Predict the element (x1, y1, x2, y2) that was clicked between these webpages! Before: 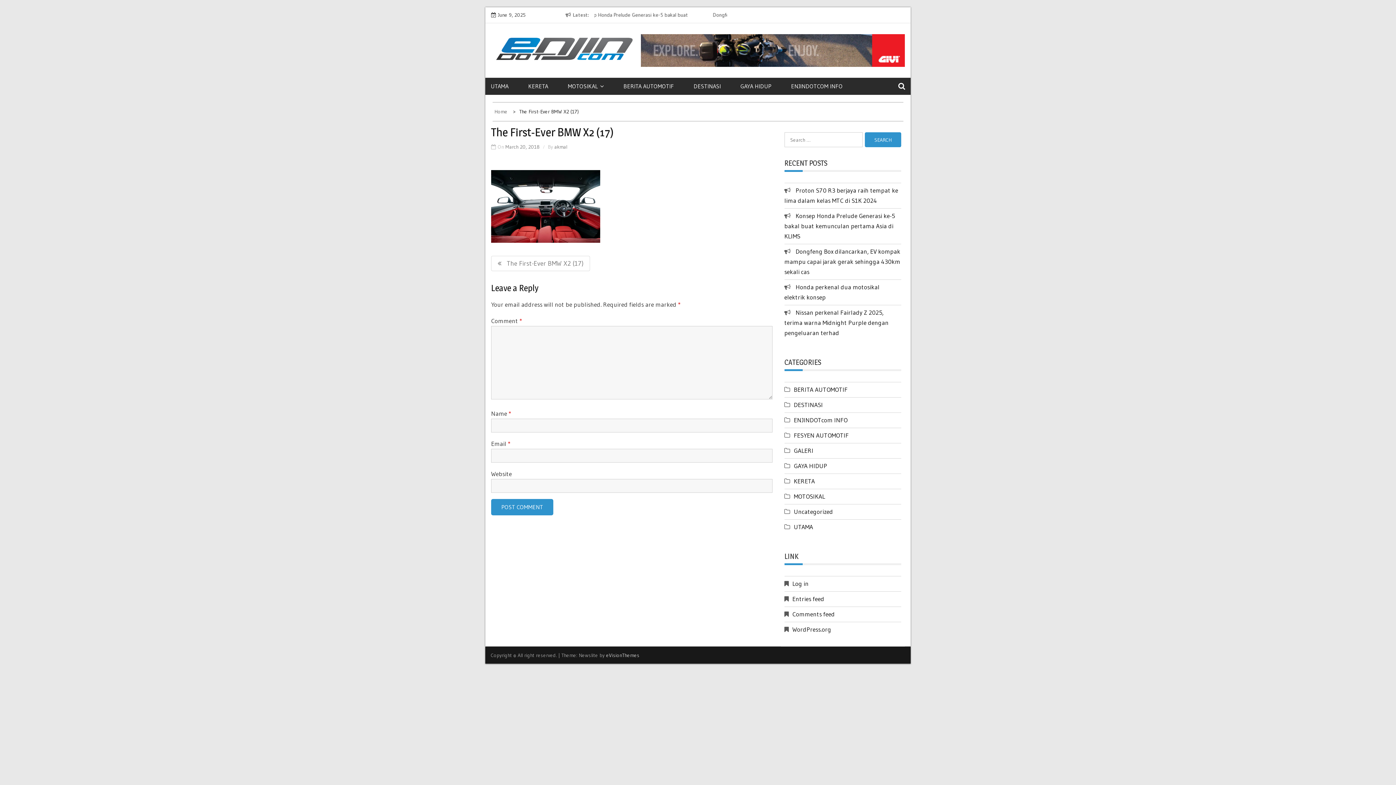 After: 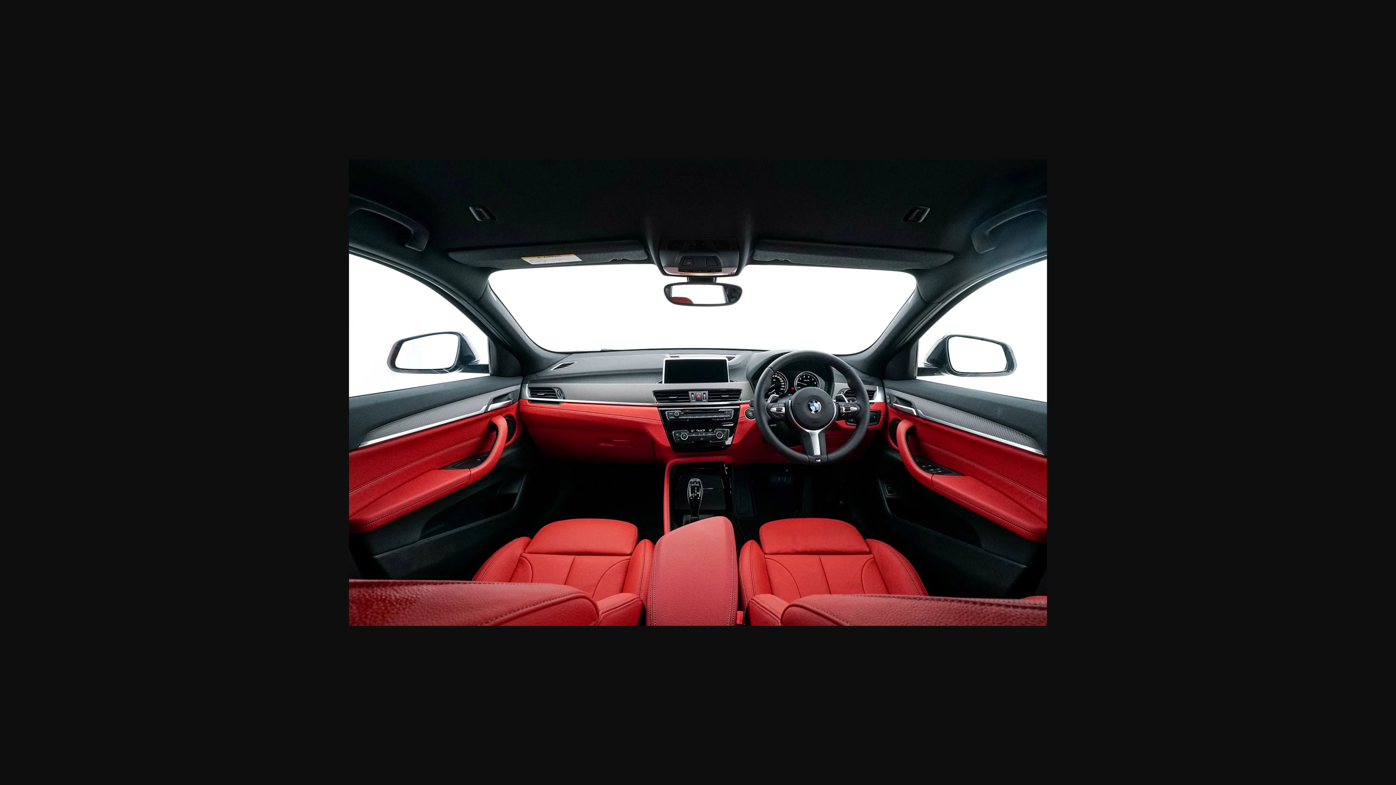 Action: bbox: (491, 201, 600, 209)